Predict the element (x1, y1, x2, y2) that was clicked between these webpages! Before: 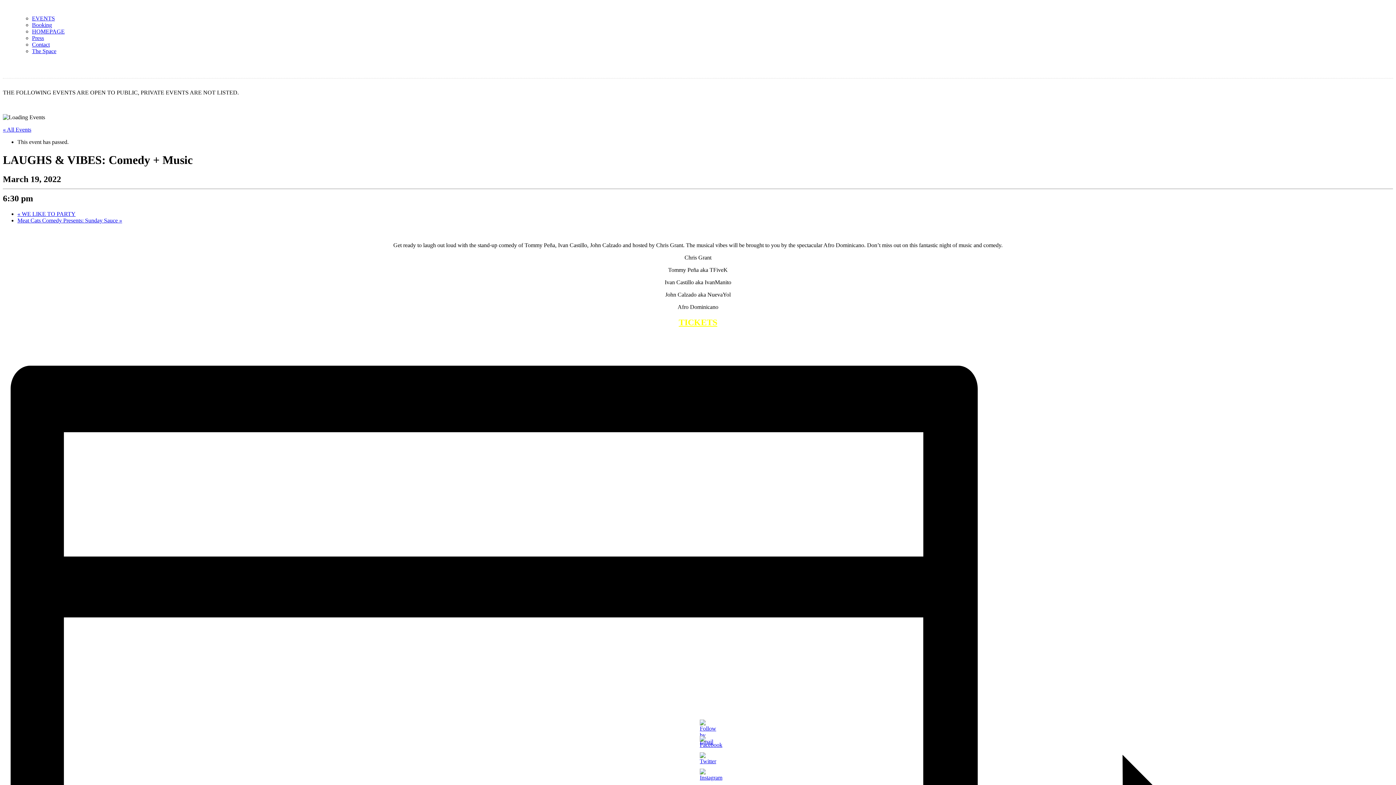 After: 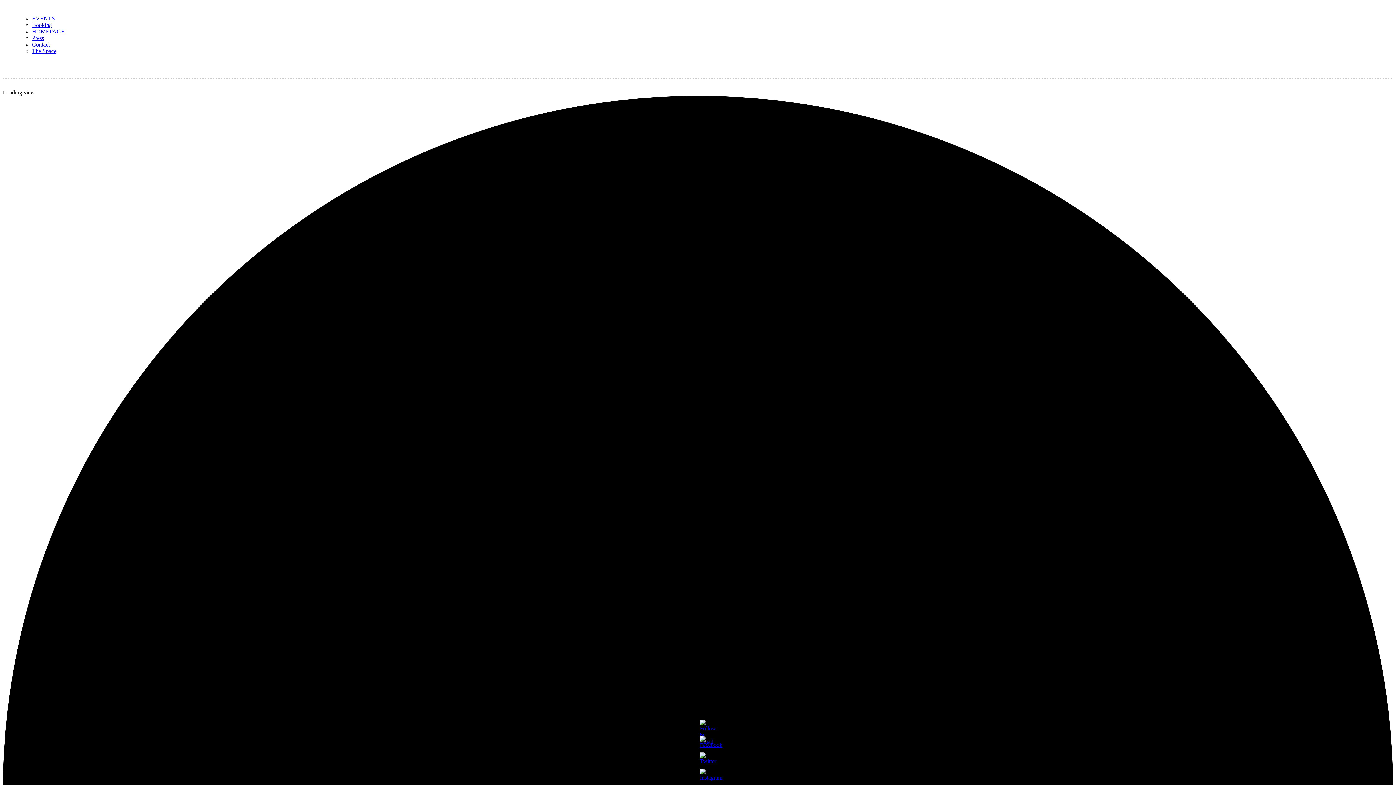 Action: bbox: (32, 15, 54, 21) label: EVENTS